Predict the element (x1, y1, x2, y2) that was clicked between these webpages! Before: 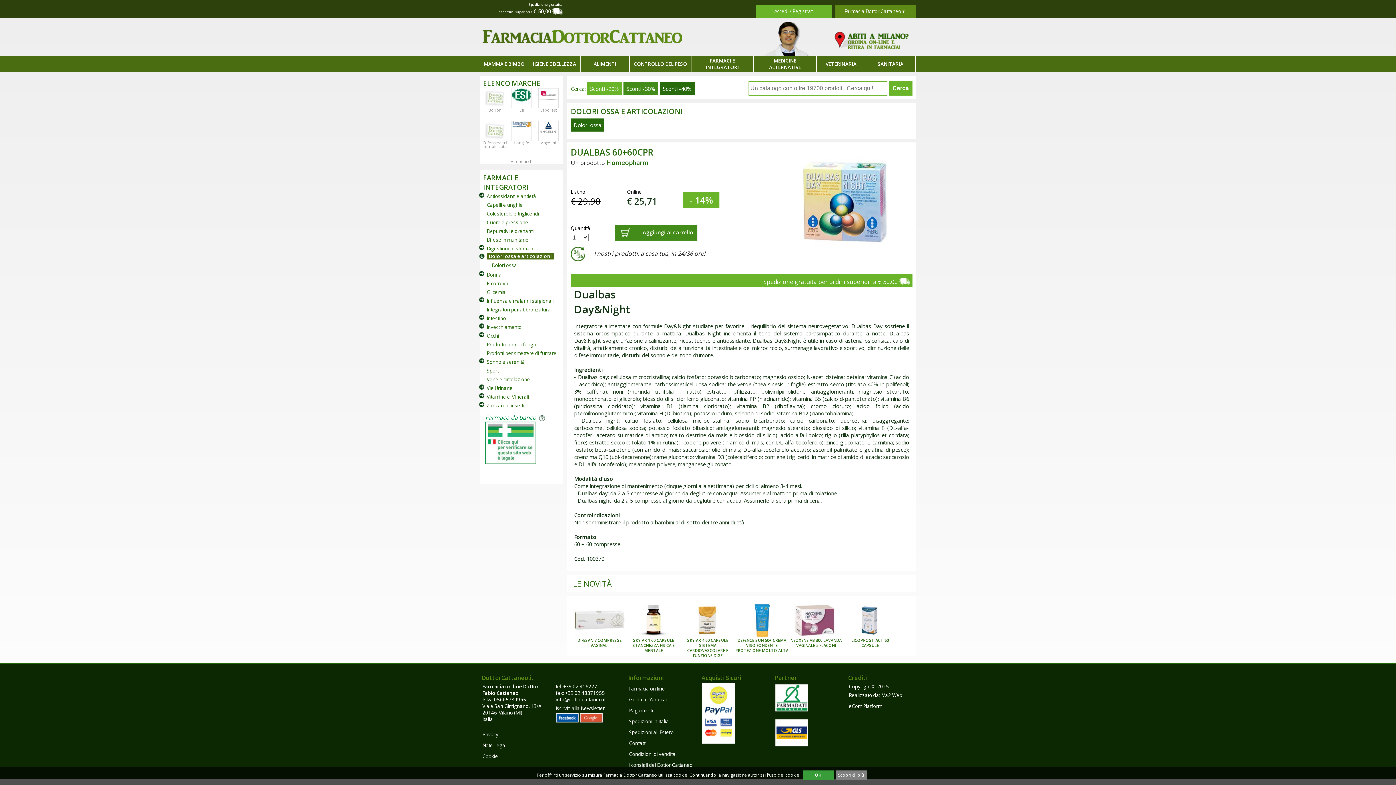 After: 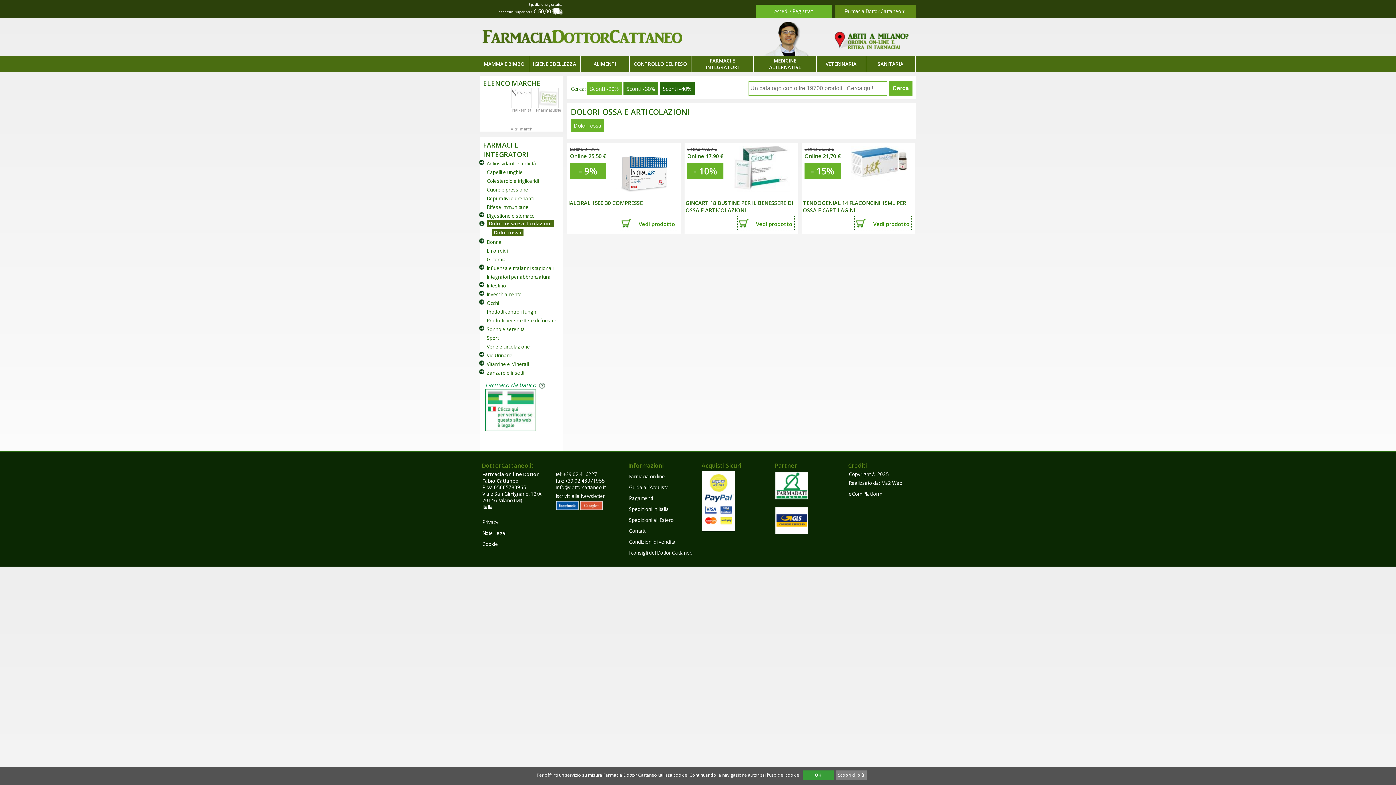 Action: label: Dolori ossa bbox: (570, 121, 604, 128)